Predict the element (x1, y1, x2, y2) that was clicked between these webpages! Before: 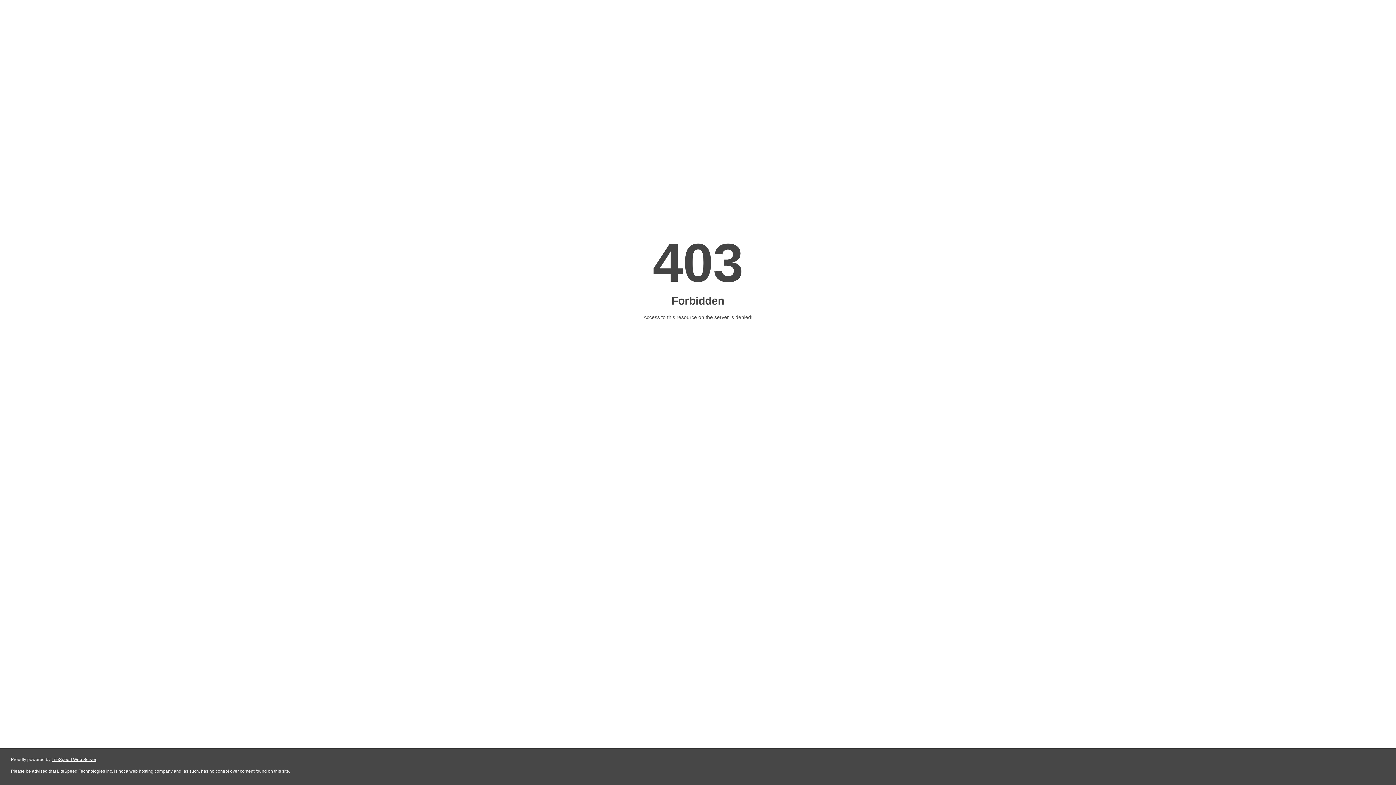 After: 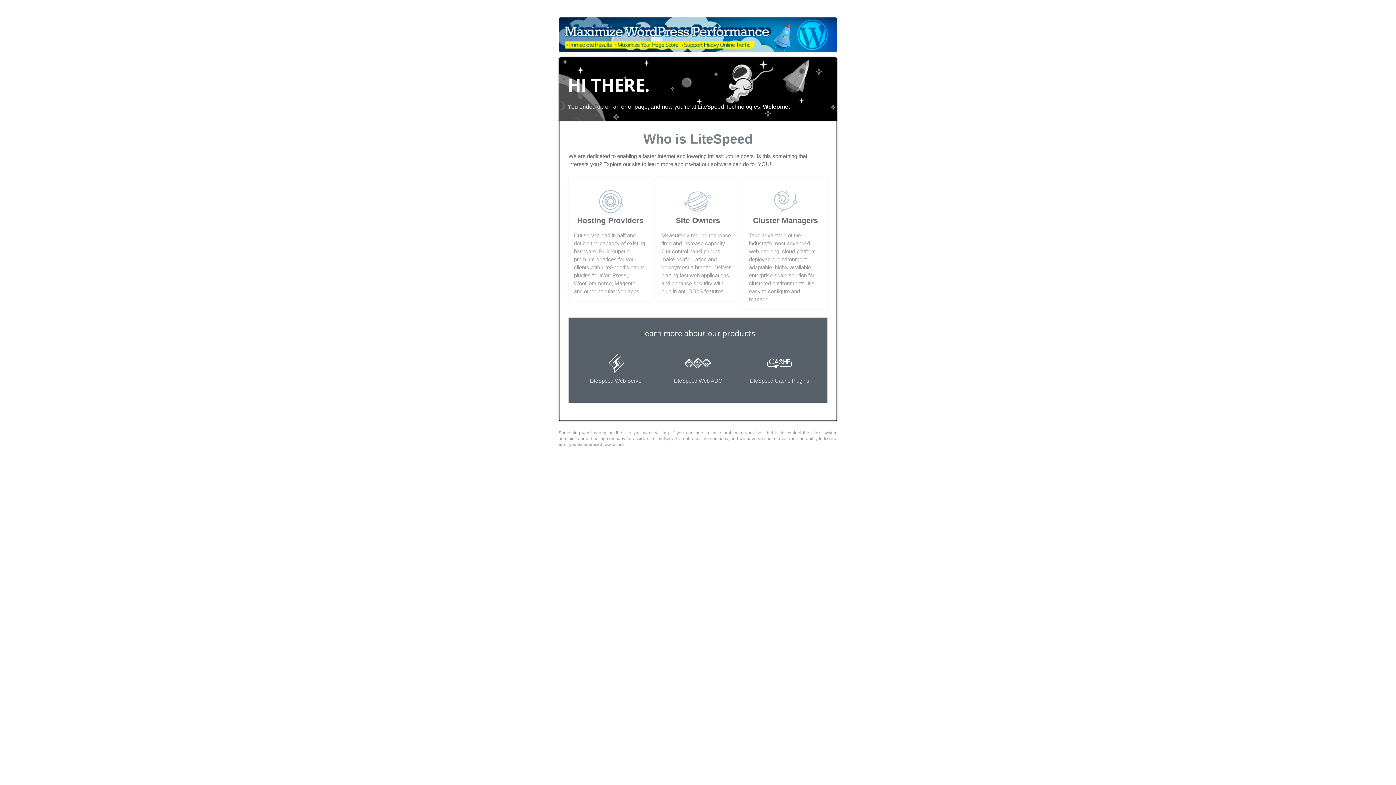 Action: bbox: (51, 757, 96, 762) label: LiteSpeed Web Server